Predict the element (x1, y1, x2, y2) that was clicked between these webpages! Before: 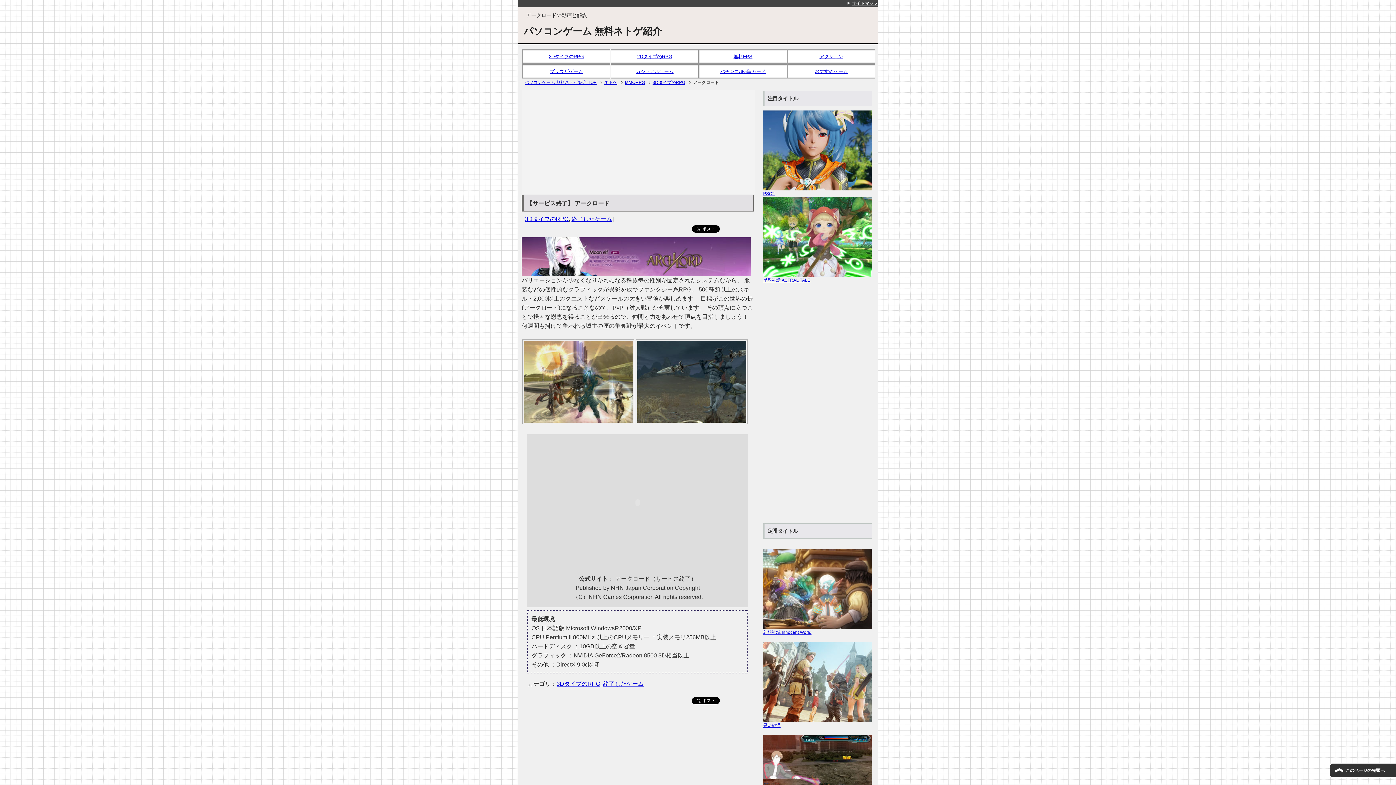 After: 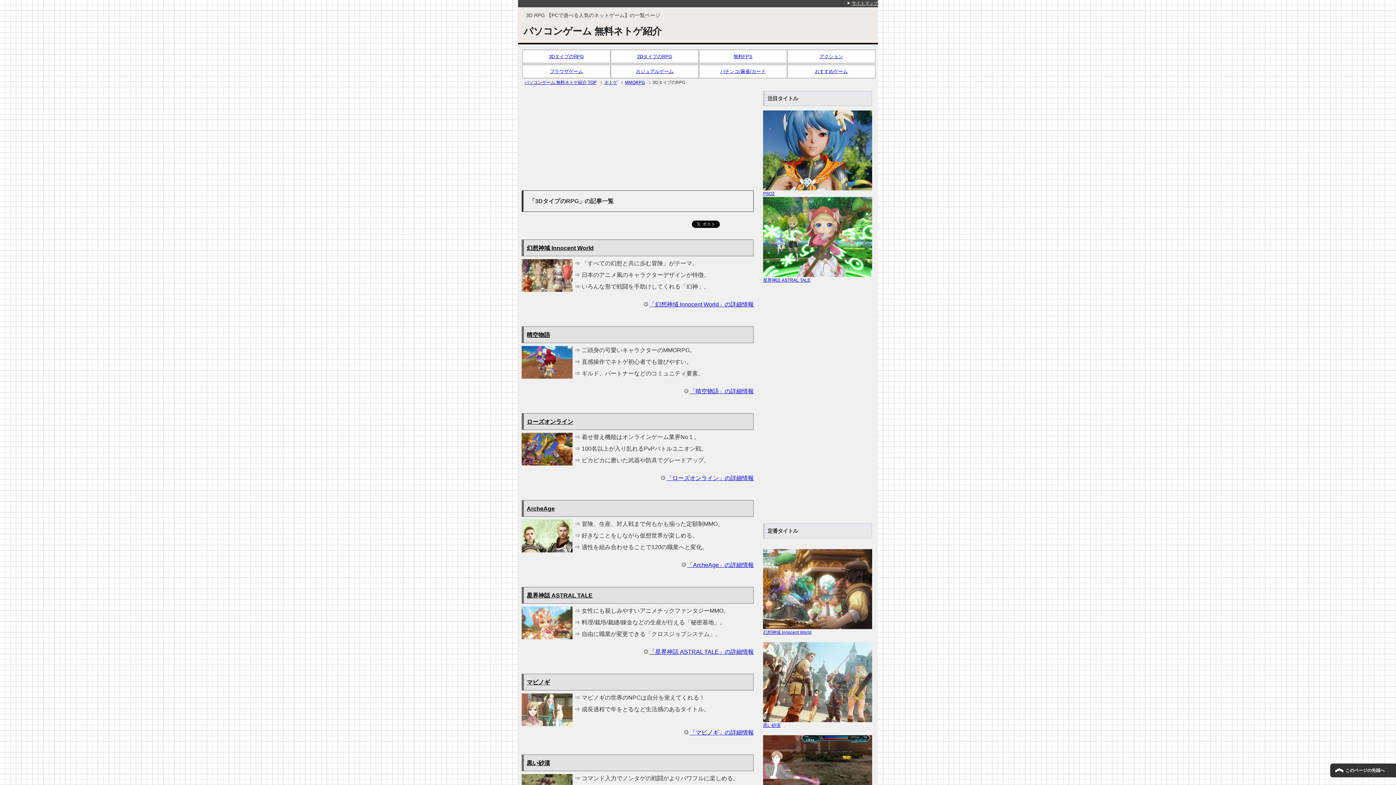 Action: label: 3DタイプのRPG bbox: (525, 216, 568, 222)